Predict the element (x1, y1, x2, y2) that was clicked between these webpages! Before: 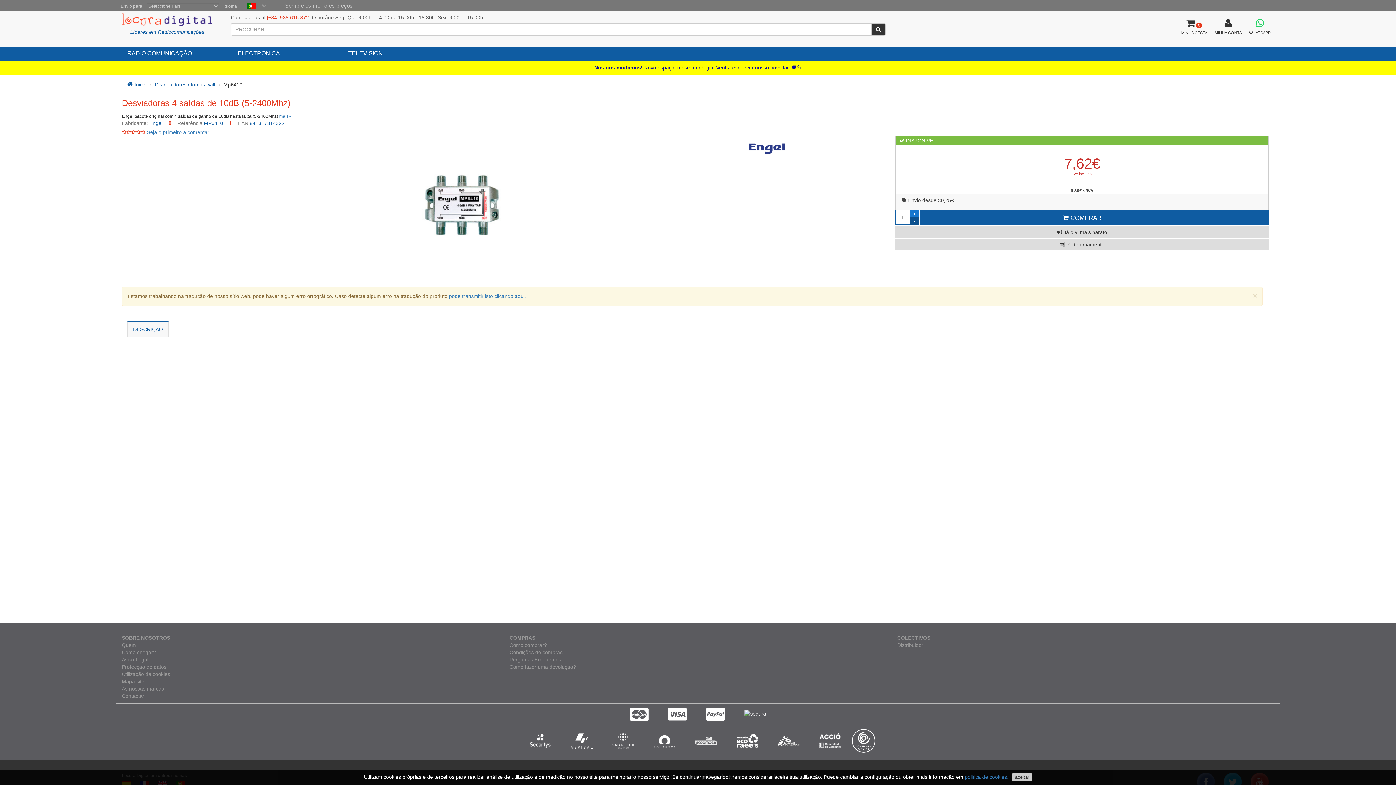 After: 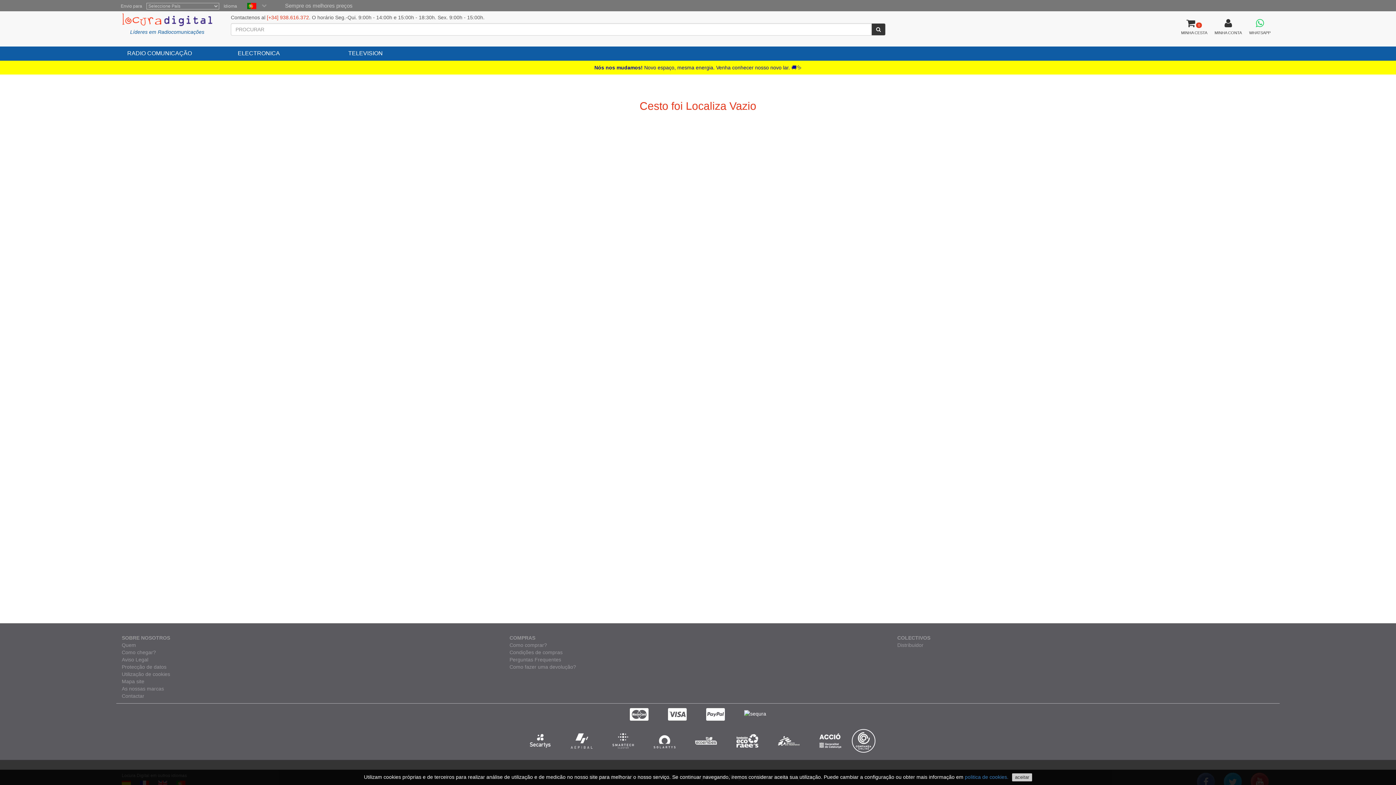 Action: label: 0
MINHA CESTA bbox: (1181, 16, 1207, 35)